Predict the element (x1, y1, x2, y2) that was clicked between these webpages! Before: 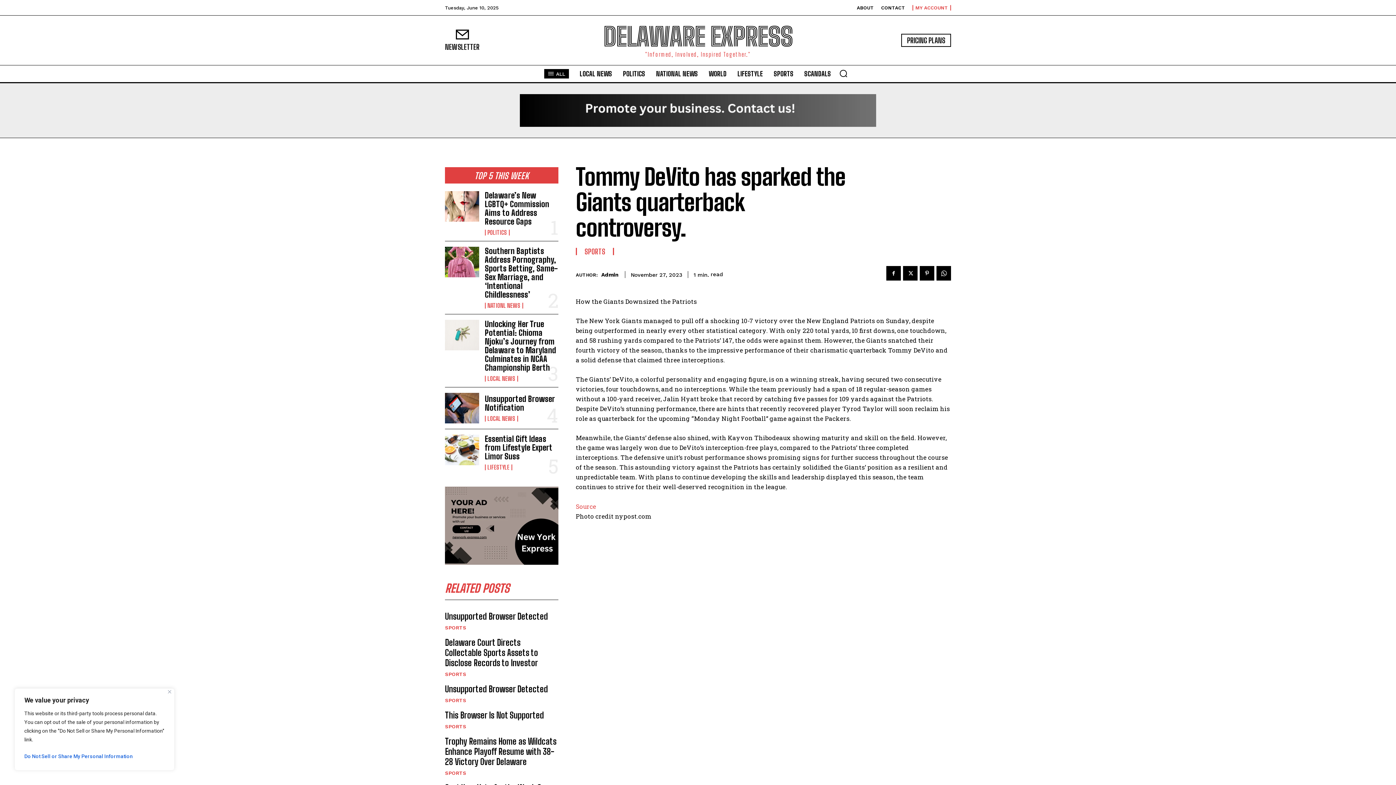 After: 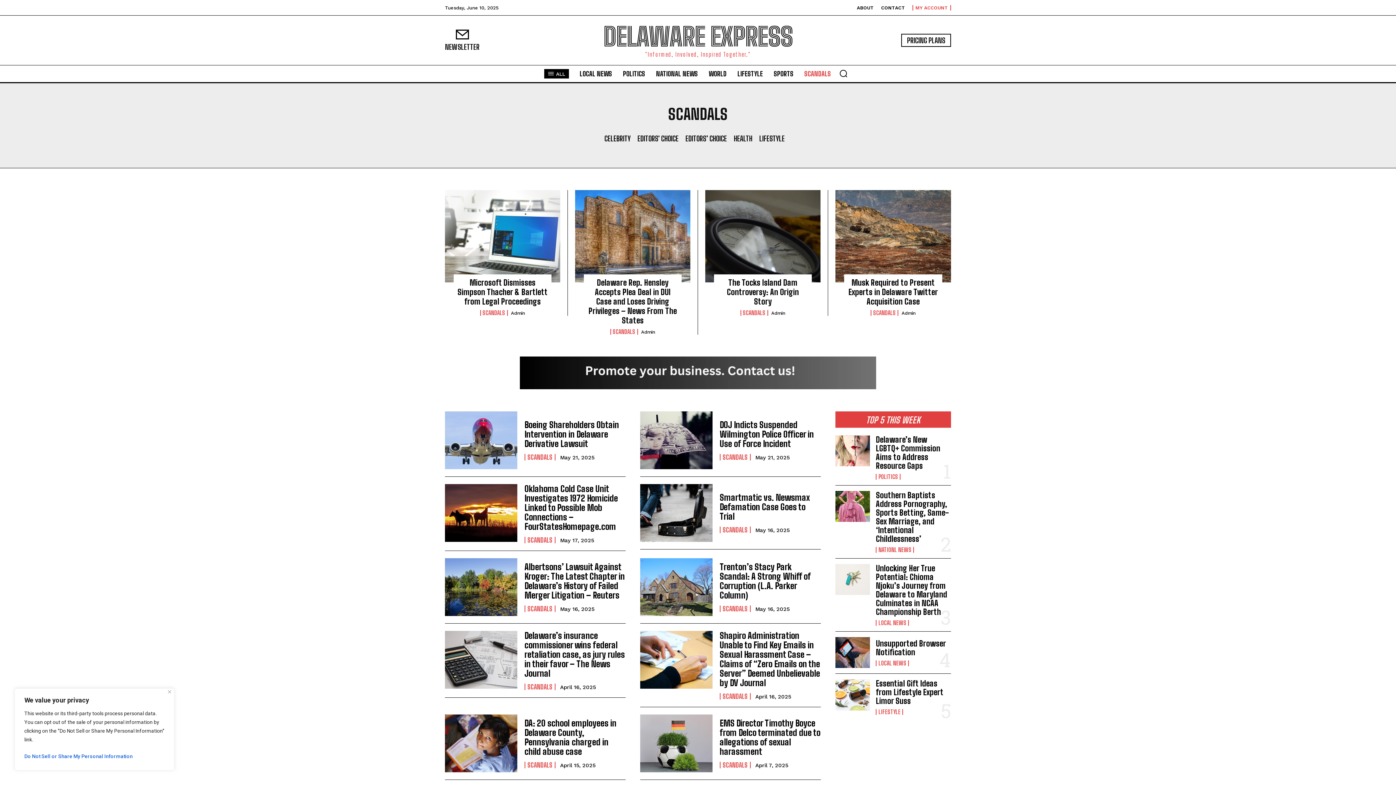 Action: bbox: (800, 65, 834, 82) label: SCANDALS